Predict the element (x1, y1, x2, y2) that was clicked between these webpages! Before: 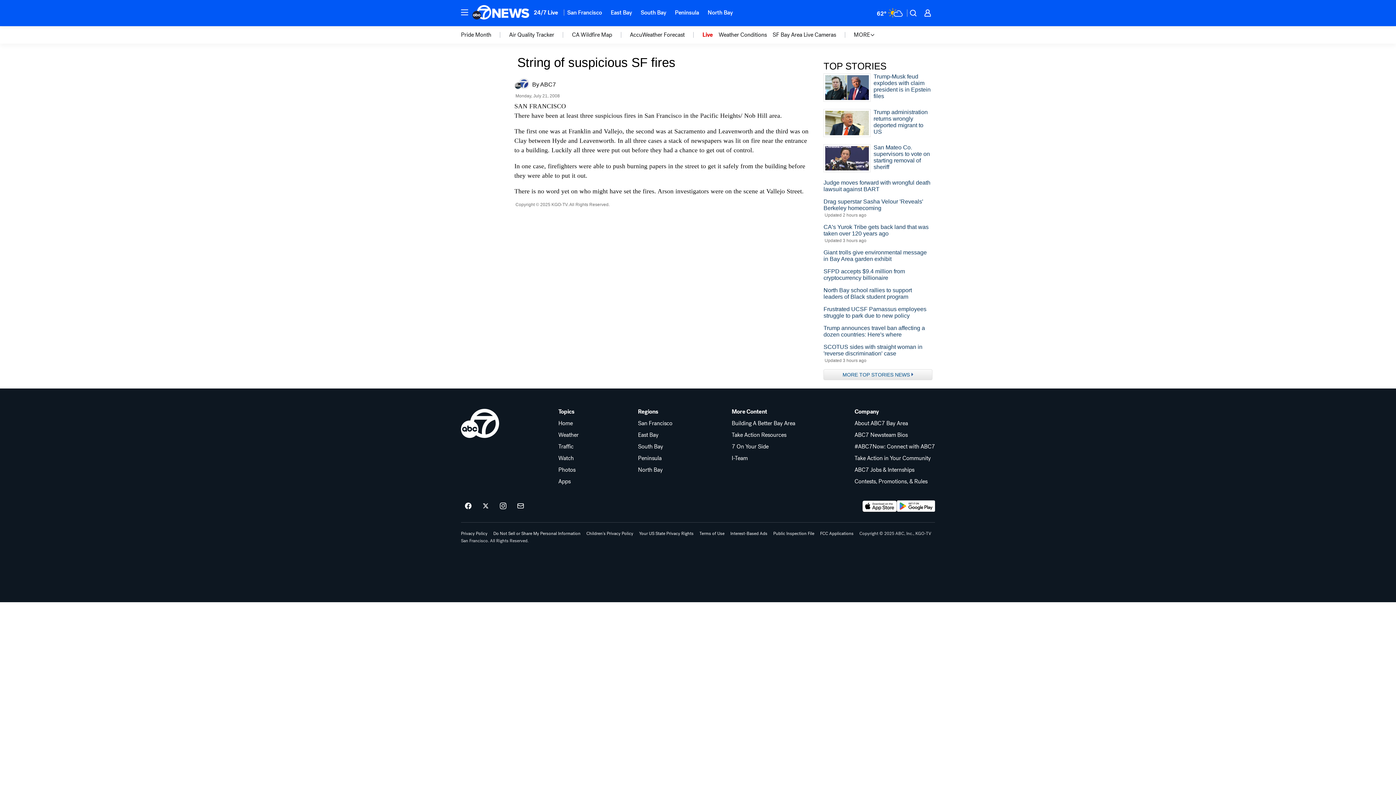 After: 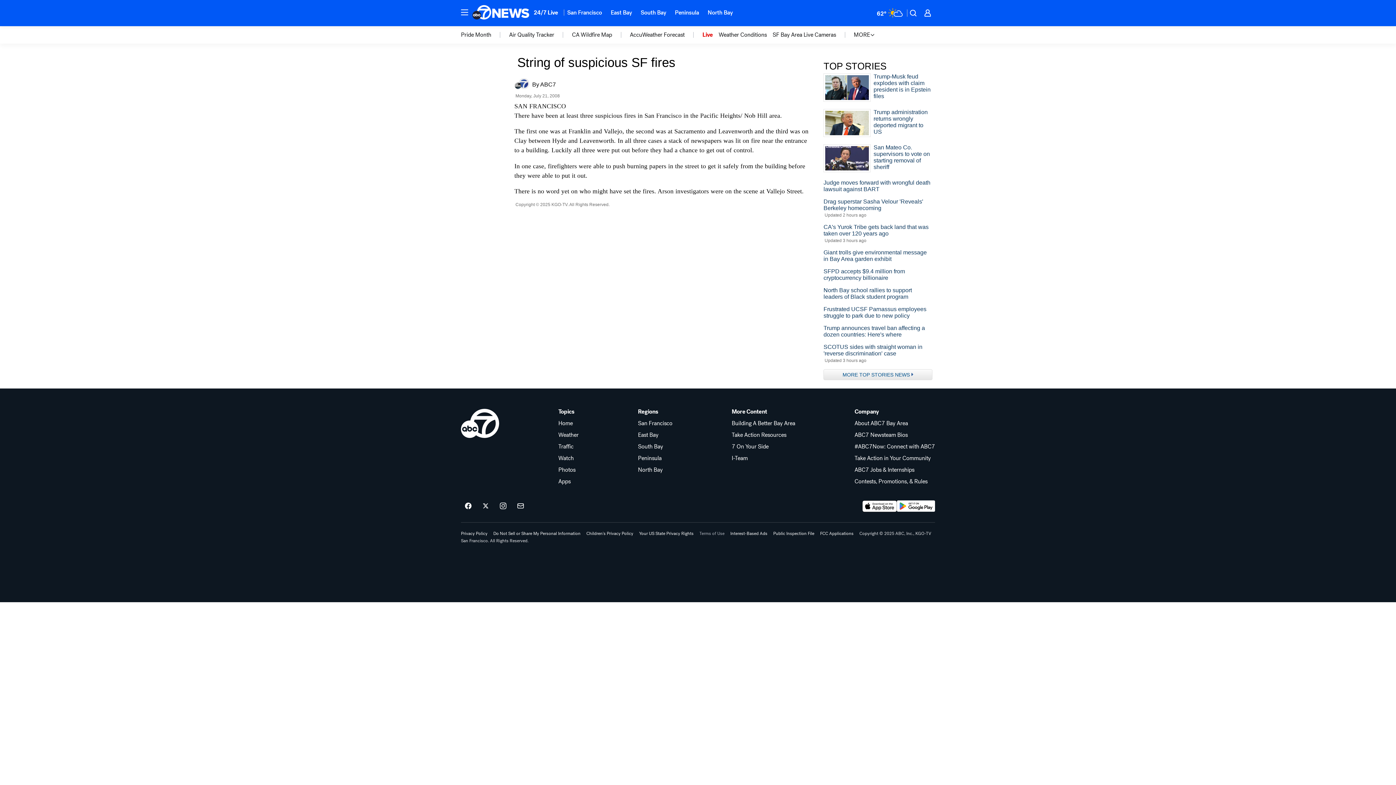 Action: label: Terms of Use bbox: (699, 531, 724, 536)